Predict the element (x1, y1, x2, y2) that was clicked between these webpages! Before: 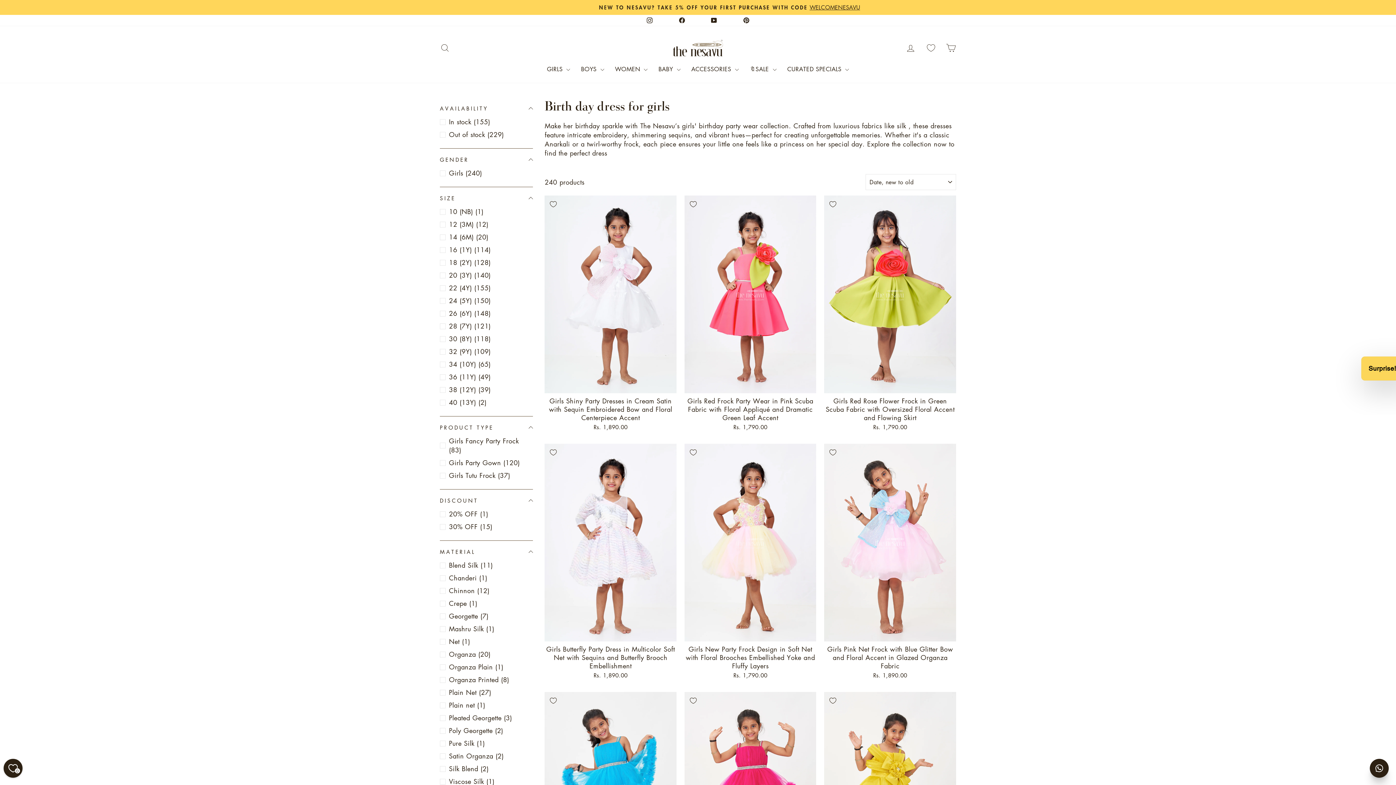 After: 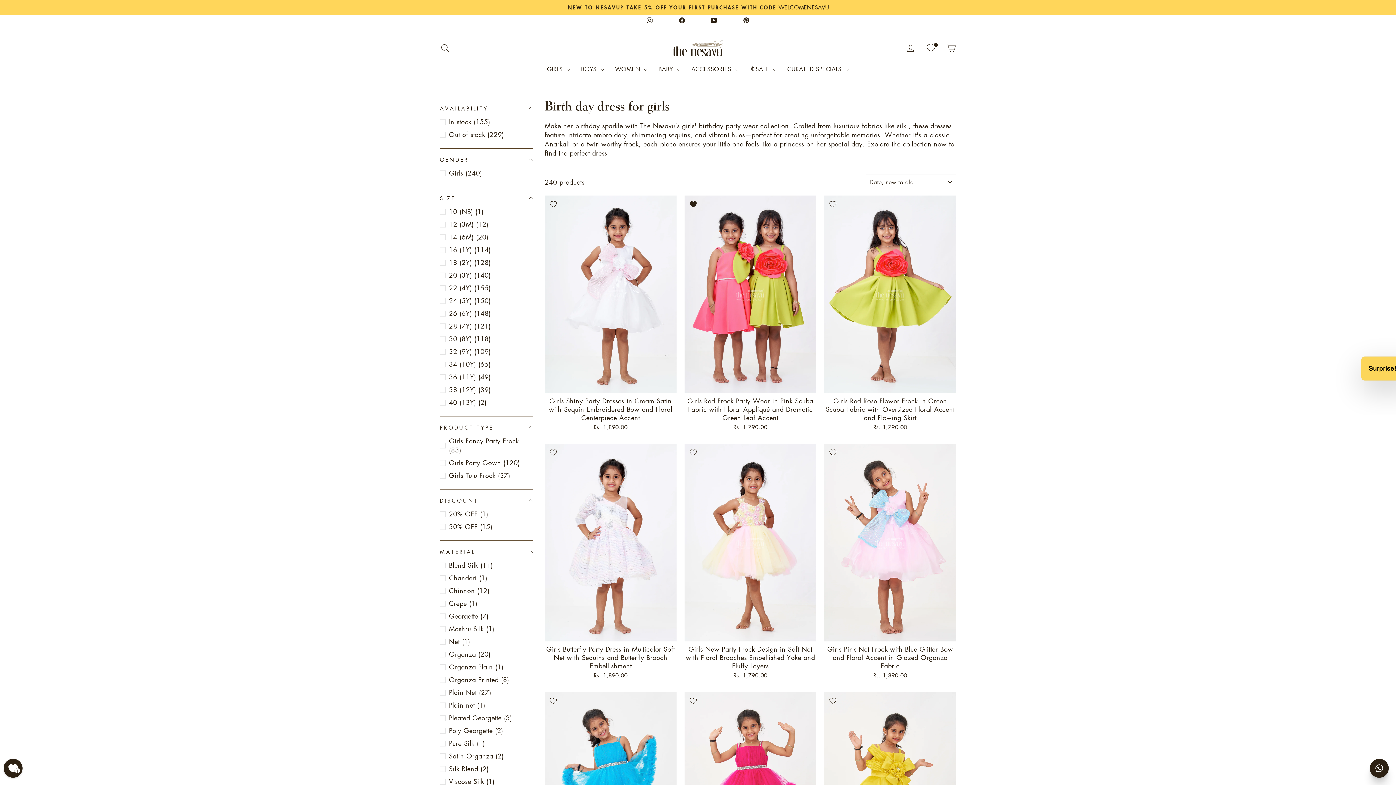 Action: bbox: (684, 195, 702, 213) label: Add to Wishlist